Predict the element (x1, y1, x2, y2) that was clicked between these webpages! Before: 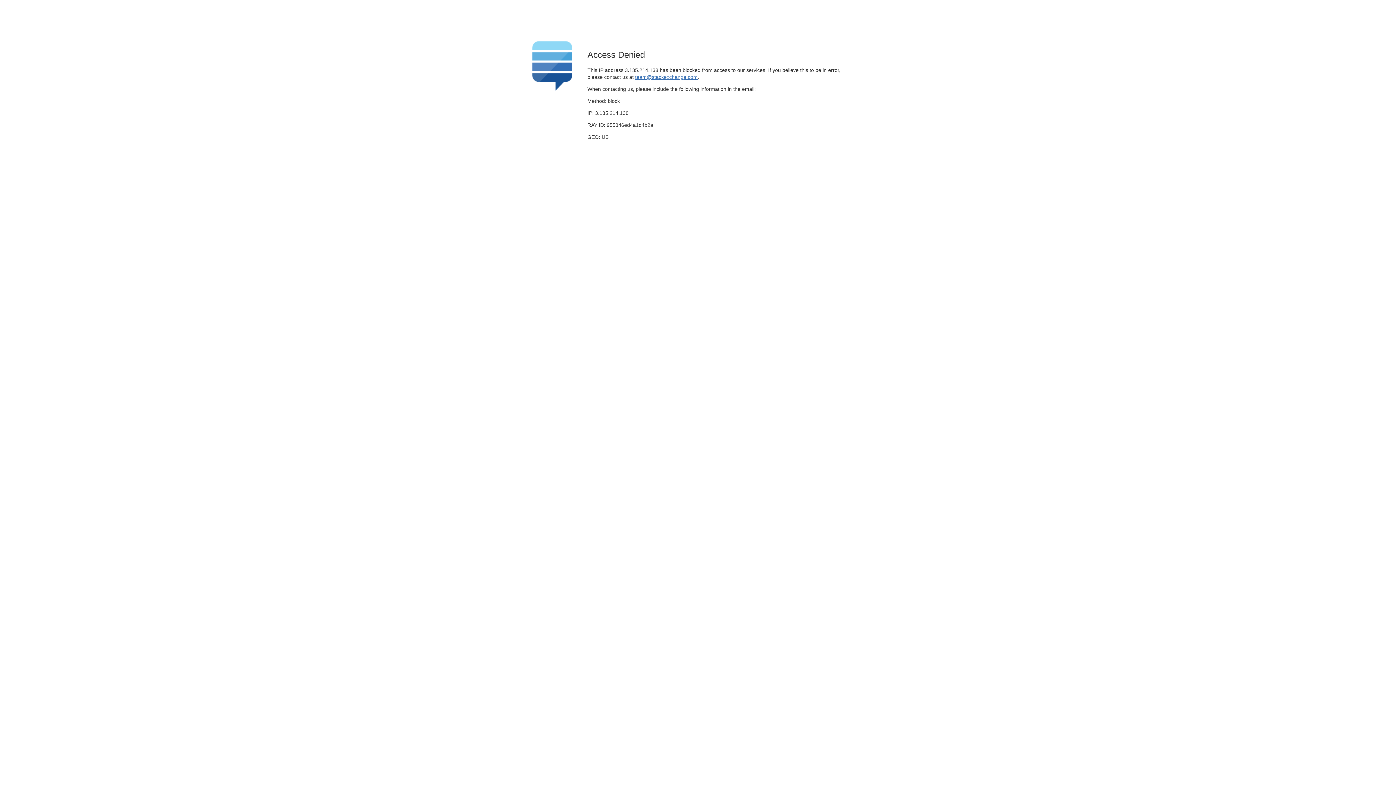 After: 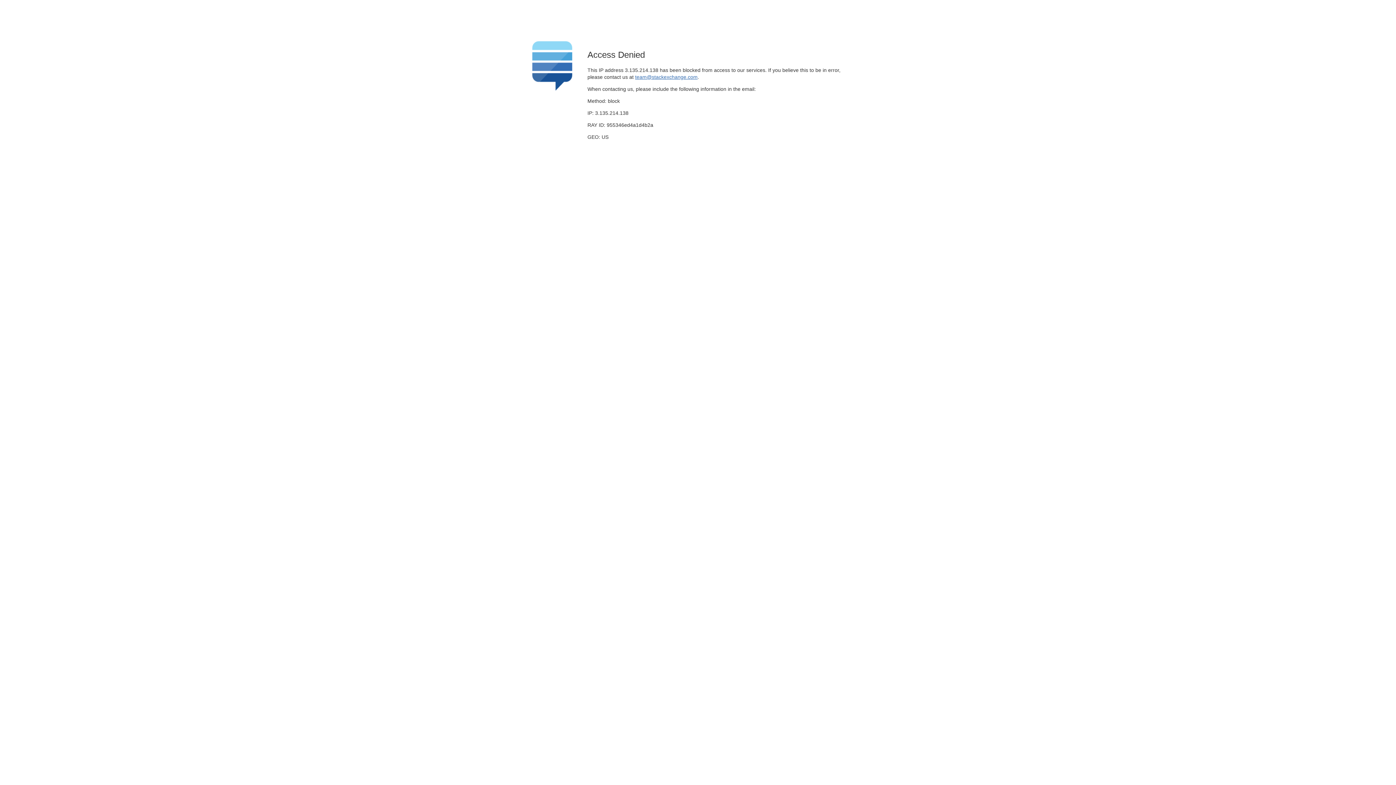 Action: bbox: (635, 74, 697, 79) label: team@stackexchange.com